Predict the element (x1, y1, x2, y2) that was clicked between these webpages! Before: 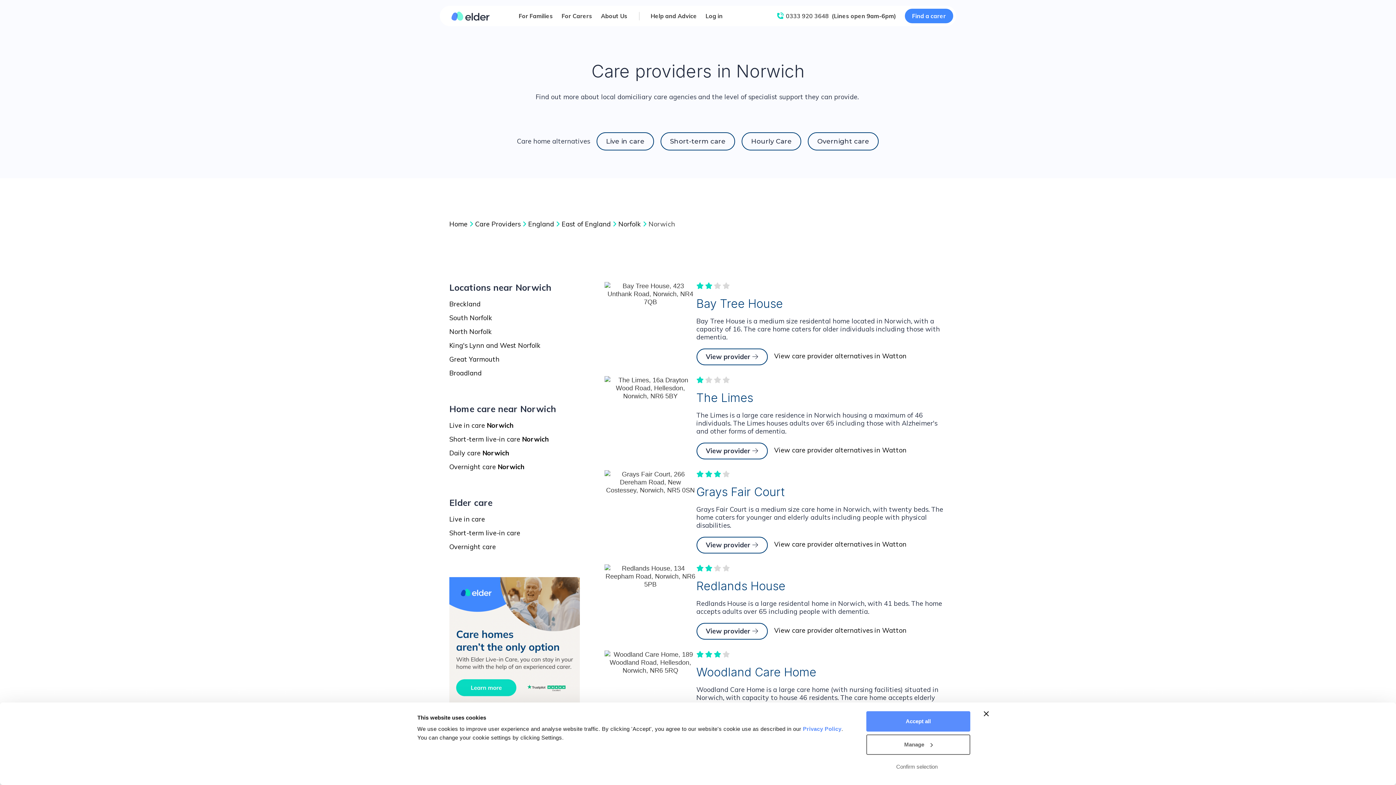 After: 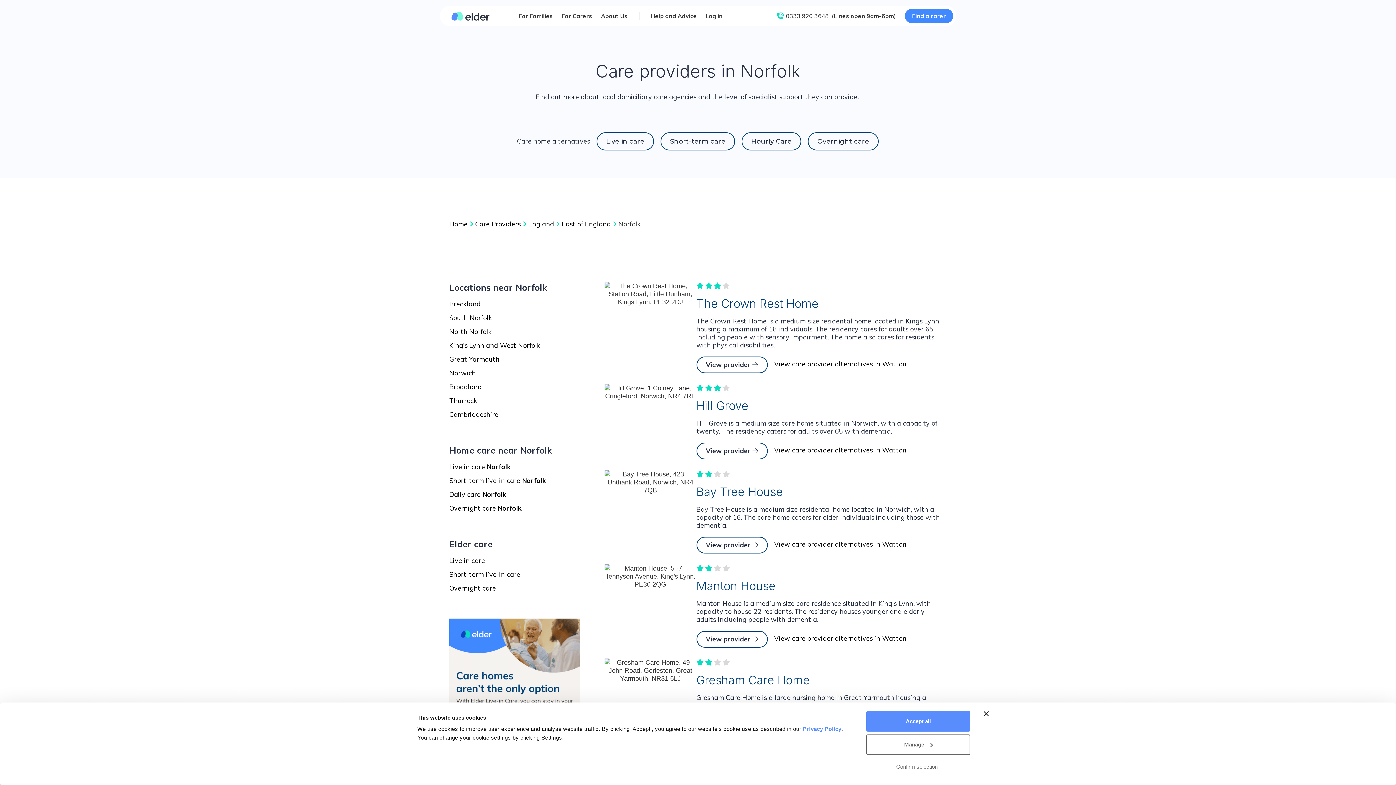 Action: label: Norfolk bbox: (618, 220, 641, 228)